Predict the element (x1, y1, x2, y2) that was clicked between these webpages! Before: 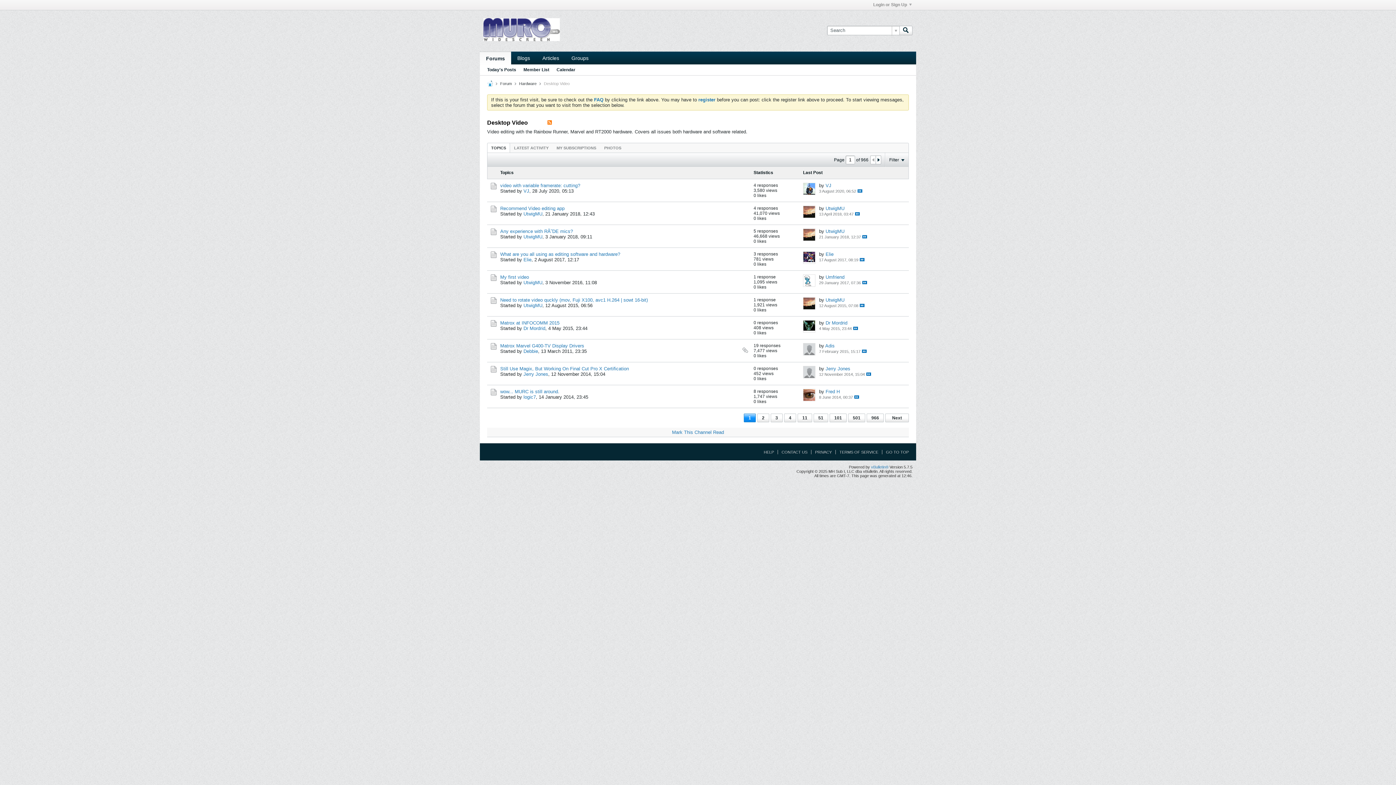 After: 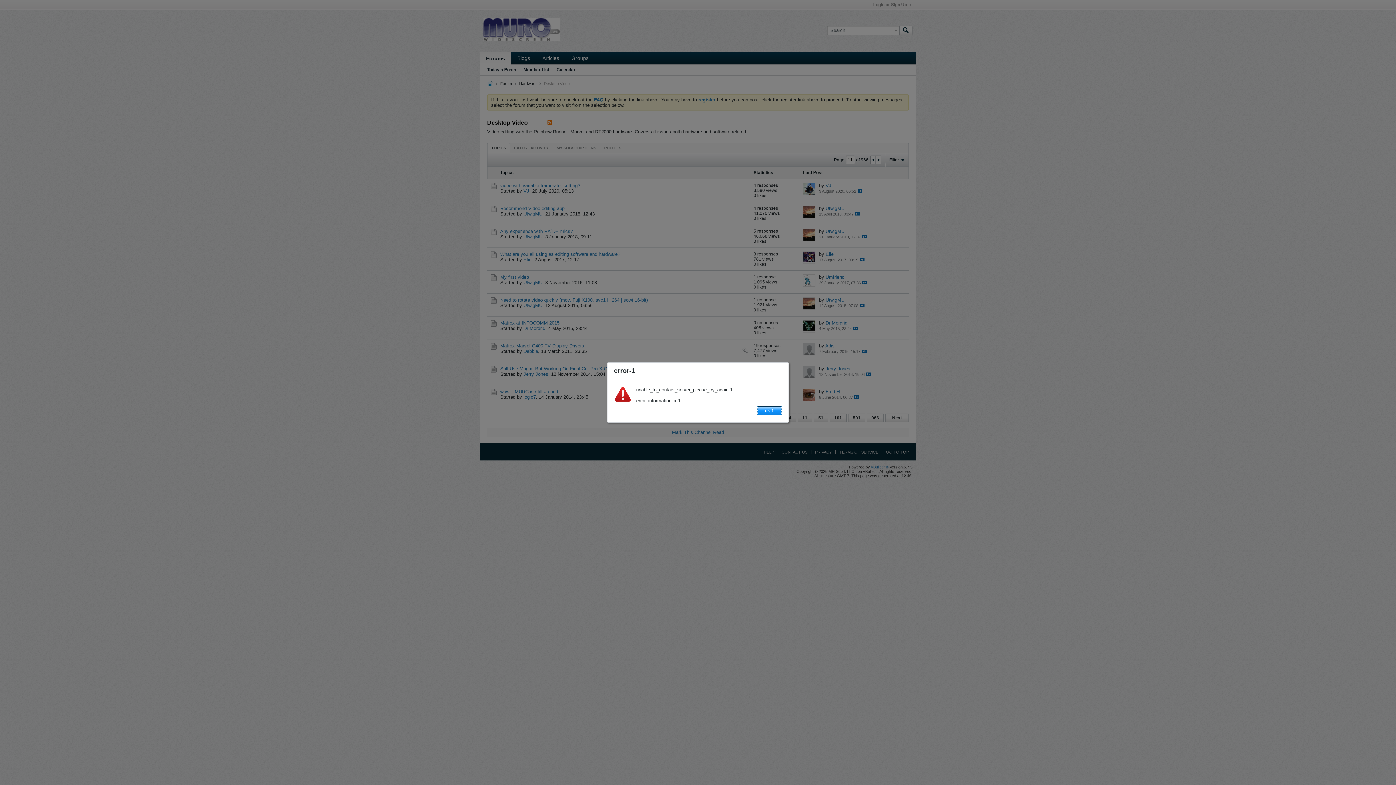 Action: label: 11 bbox: (797, 413, 812, 422)